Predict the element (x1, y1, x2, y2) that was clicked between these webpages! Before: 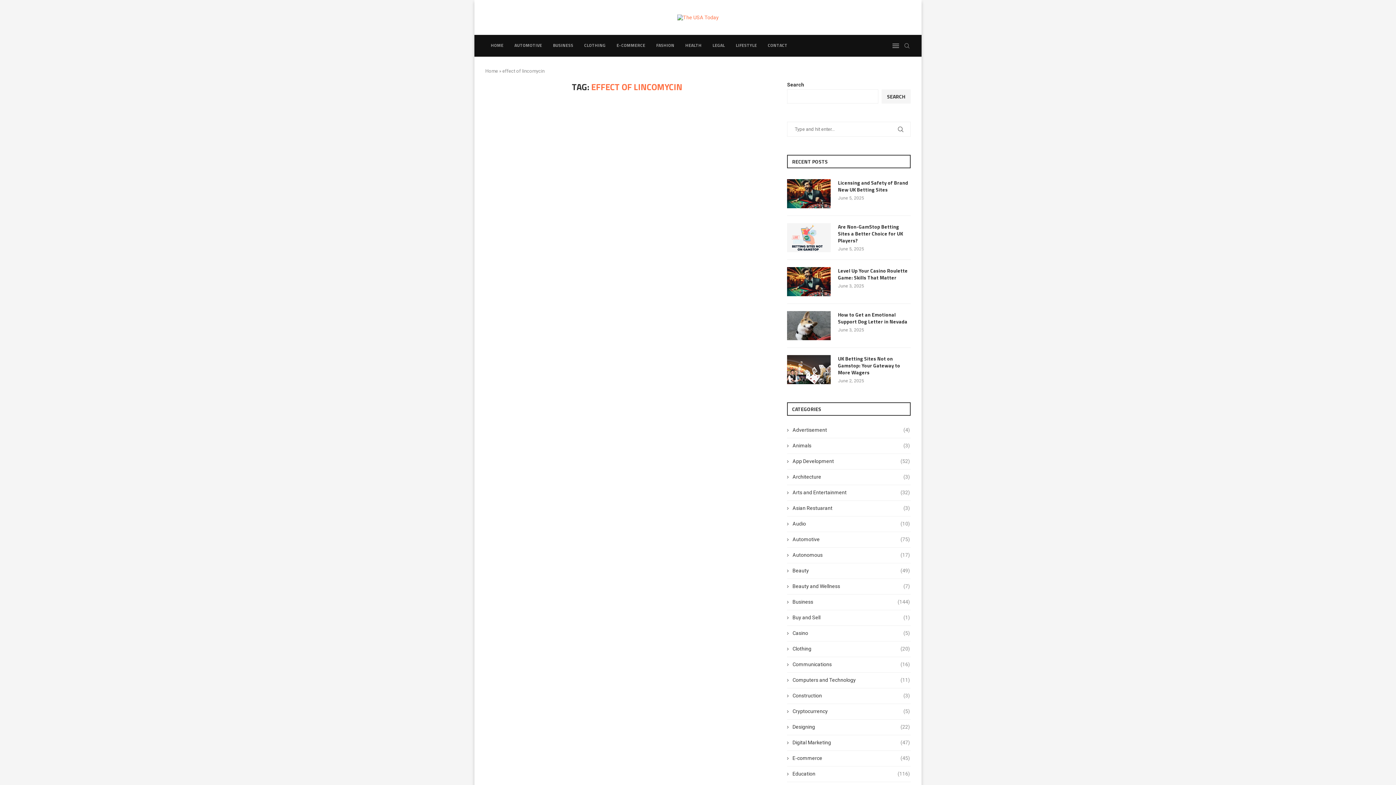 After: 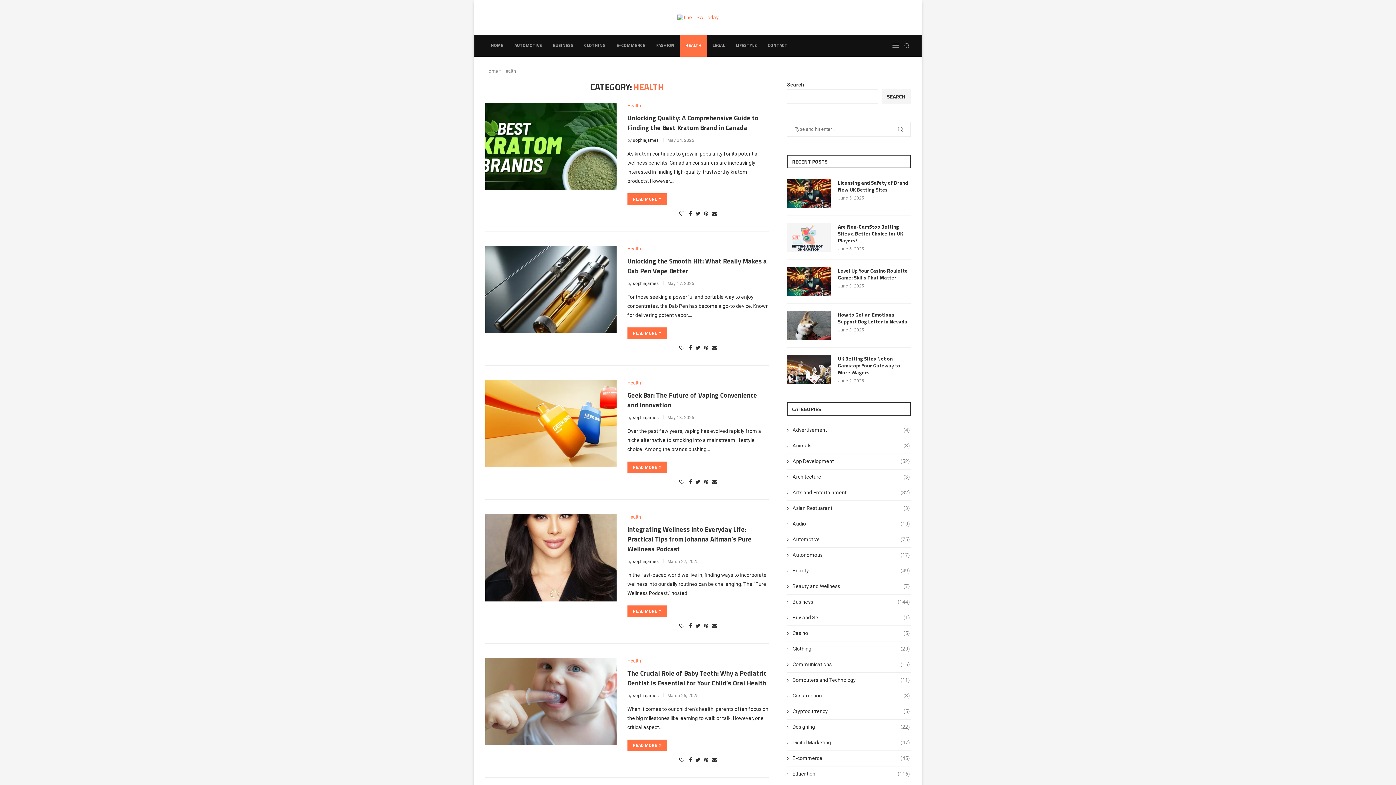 Action: label: HEALTH bbox: (680, 34, 707, 56)